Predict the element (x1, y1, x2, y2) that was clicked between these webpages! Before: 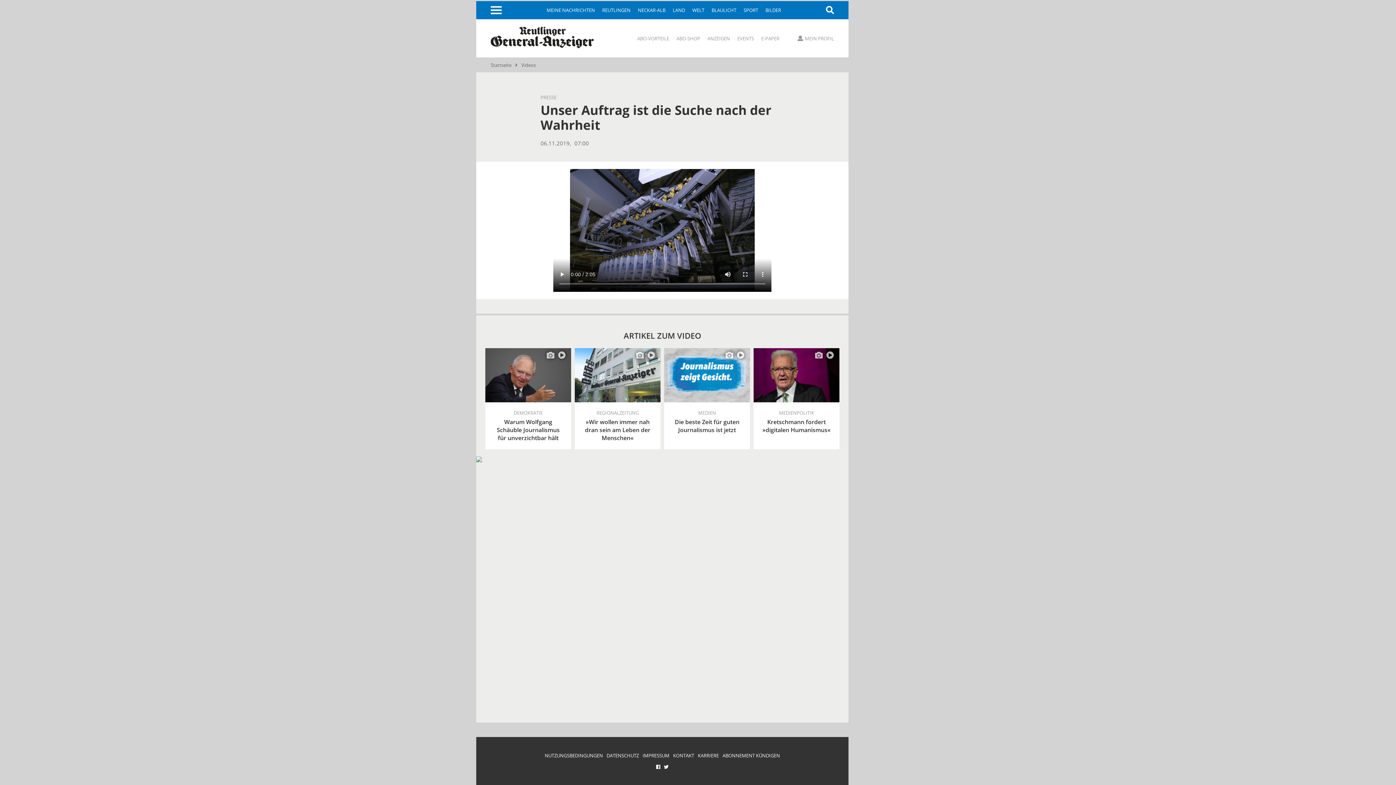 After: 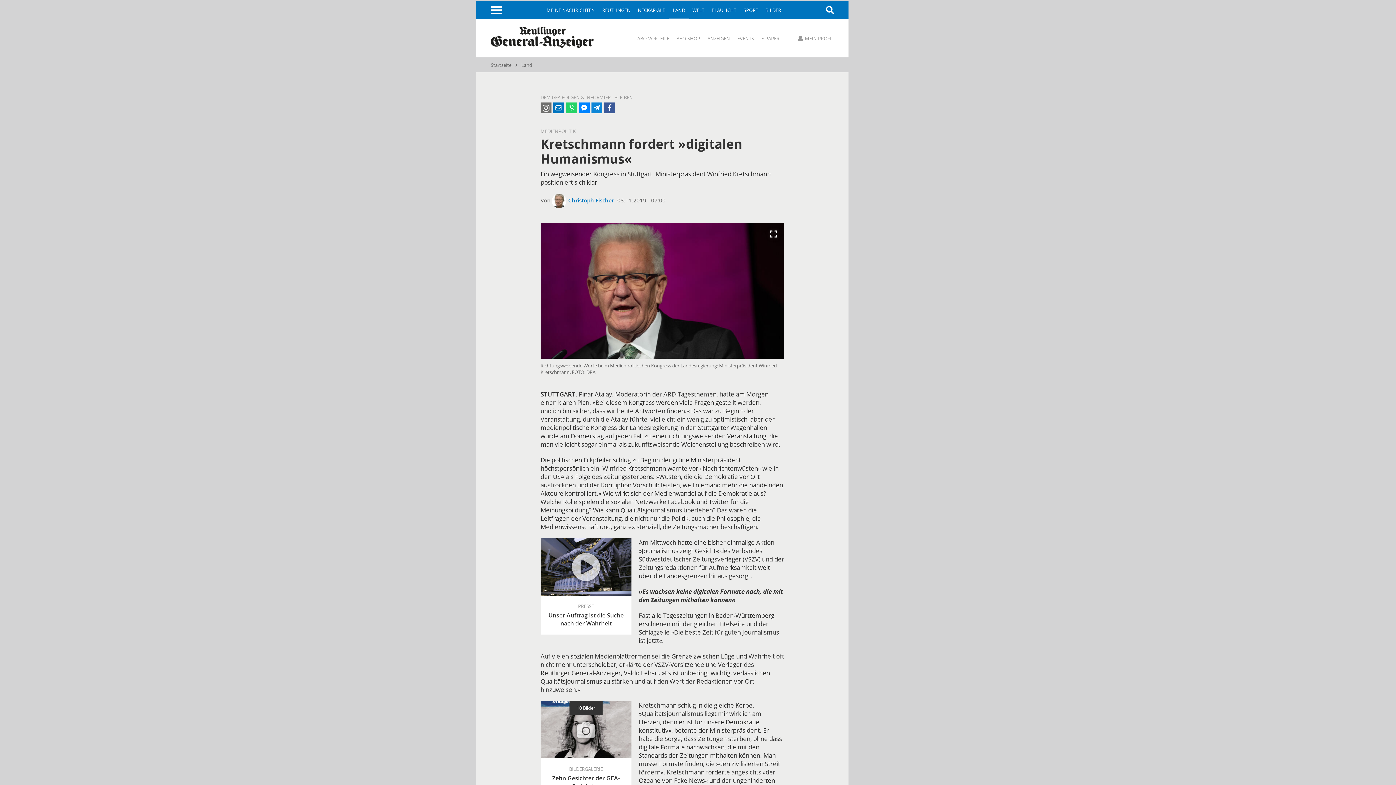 Action: label: MEDIENPOLITIK
Kretschmann fordert »digitalen Humanismus« bbox: (753, 348, 839, 441)